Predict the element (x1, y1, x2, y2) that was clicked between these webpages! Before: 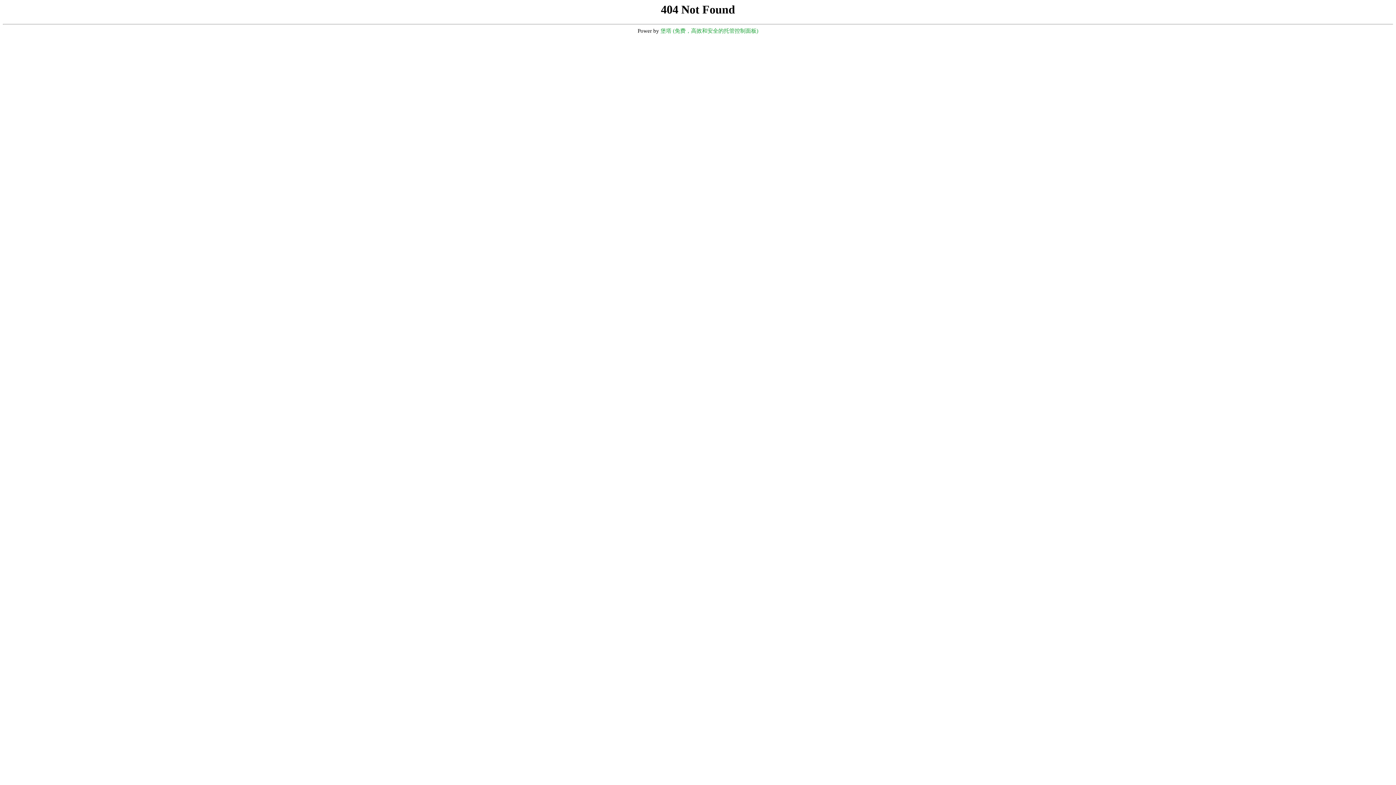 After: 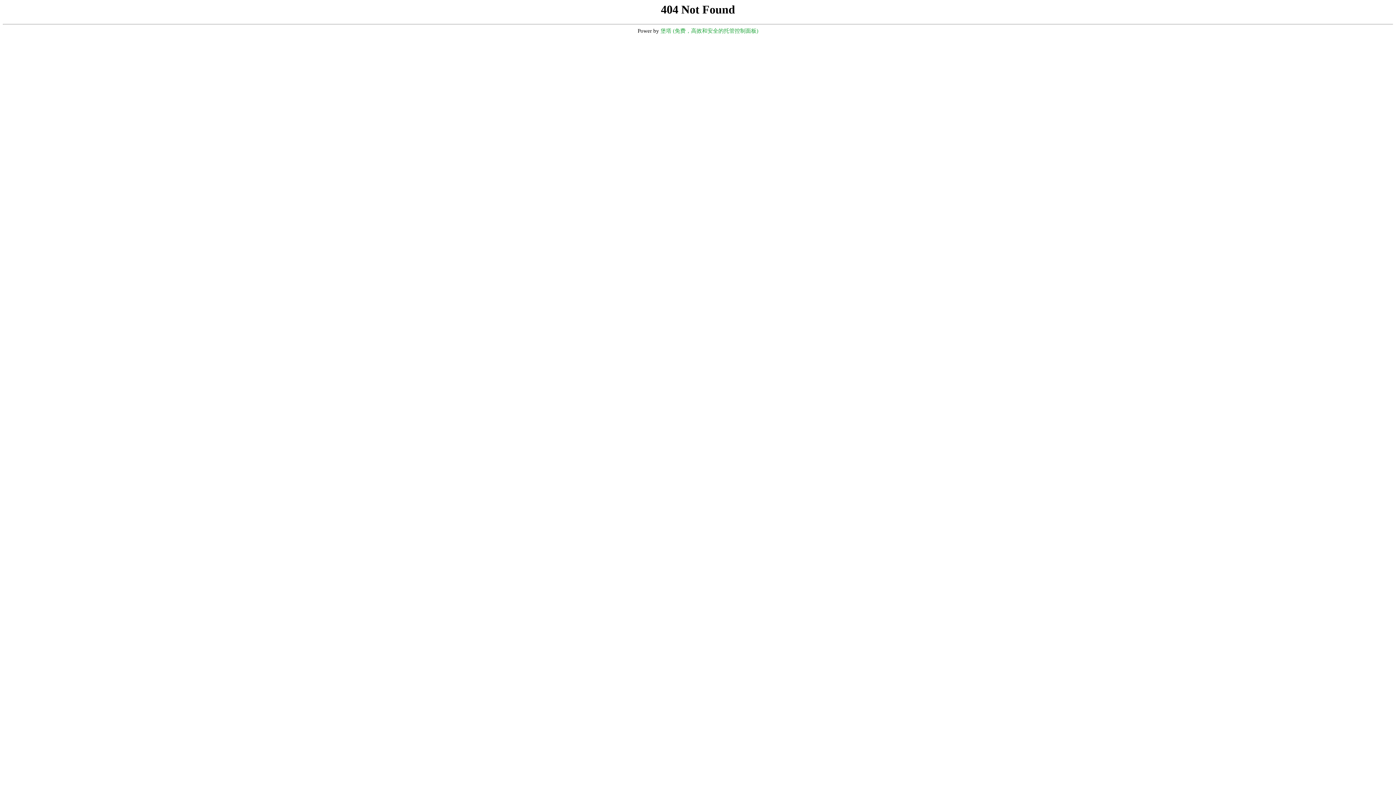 Action: bbox: (660, 28, 758, 33) label: 堡塔 (免费，高效和安全的托管控制面板)